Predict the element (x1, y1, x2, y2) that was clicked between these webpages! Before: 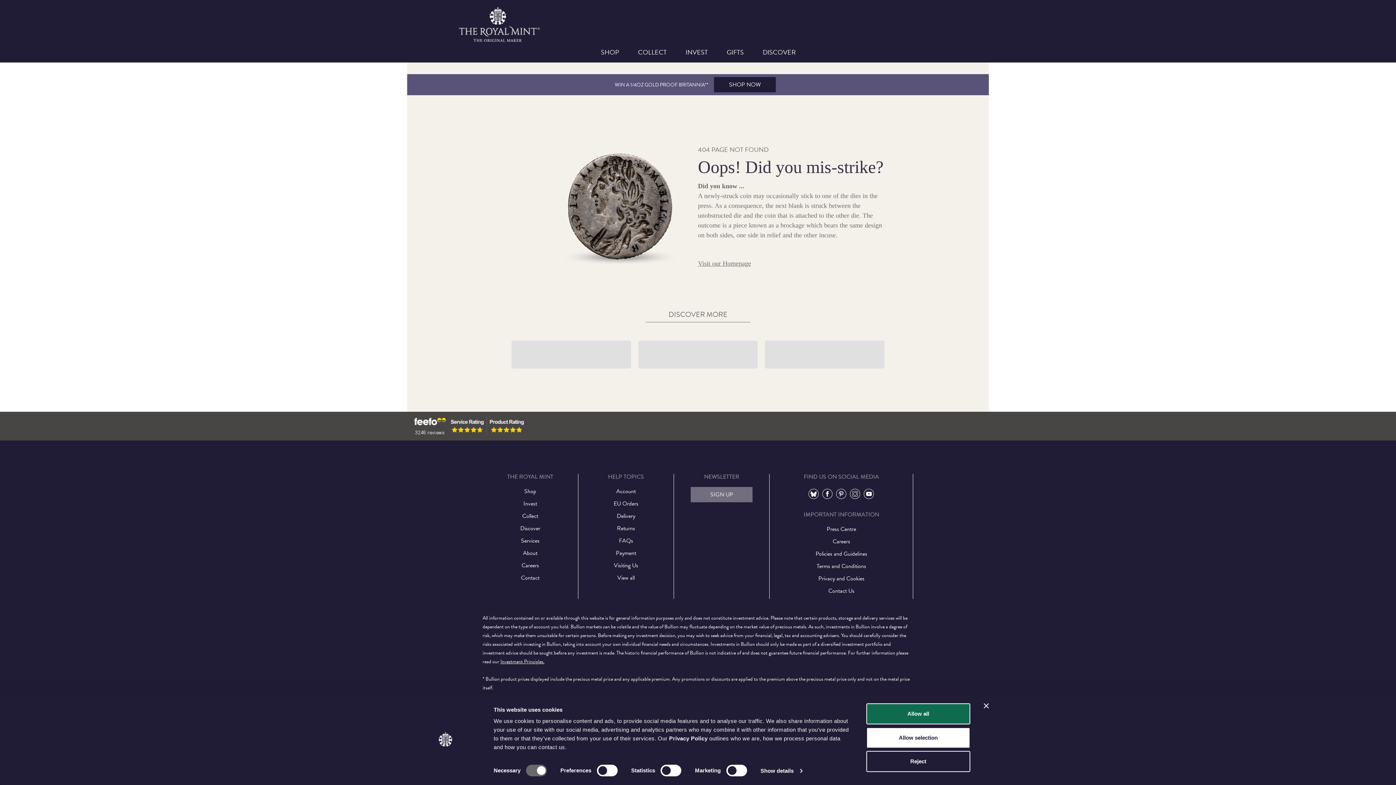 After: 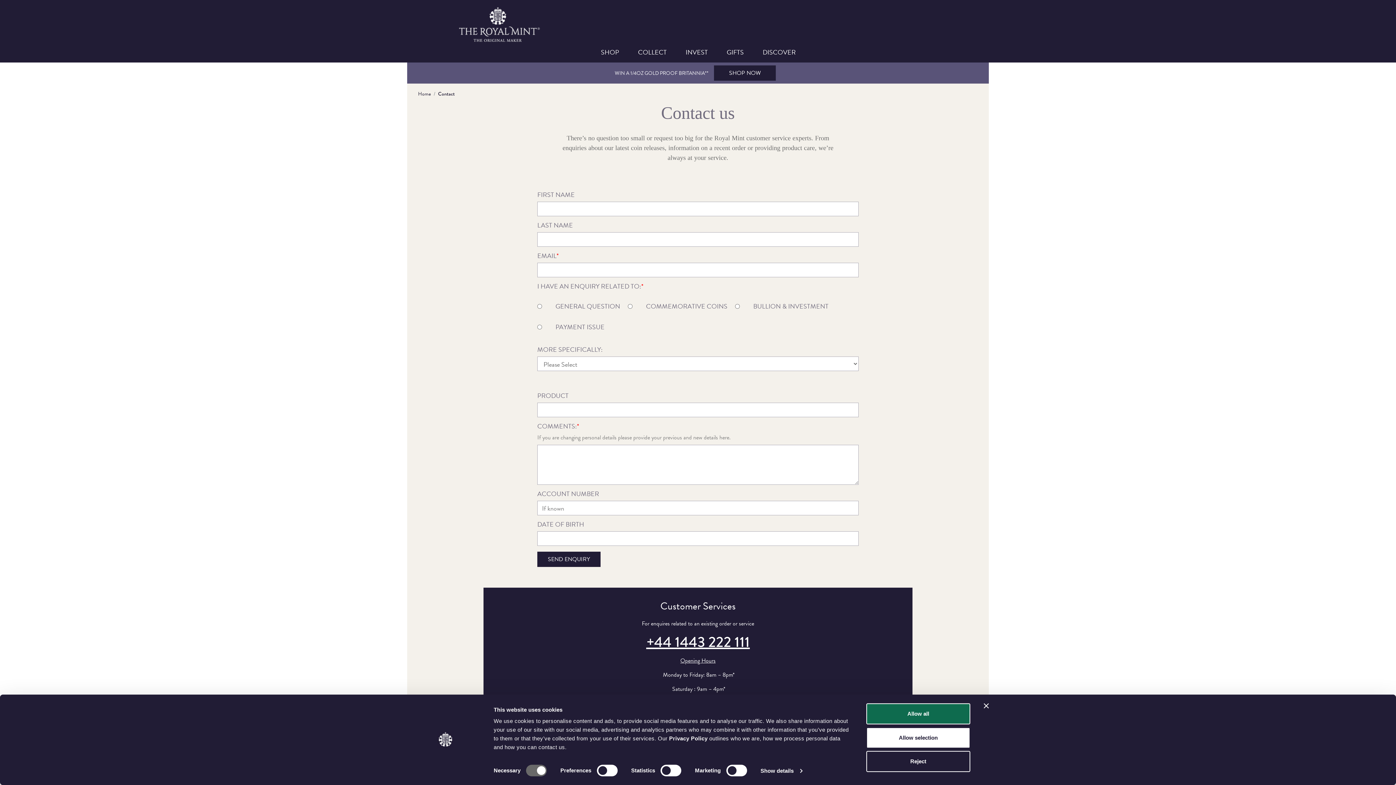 Action: label: Contact bbox: (482, 573, 578, 582)